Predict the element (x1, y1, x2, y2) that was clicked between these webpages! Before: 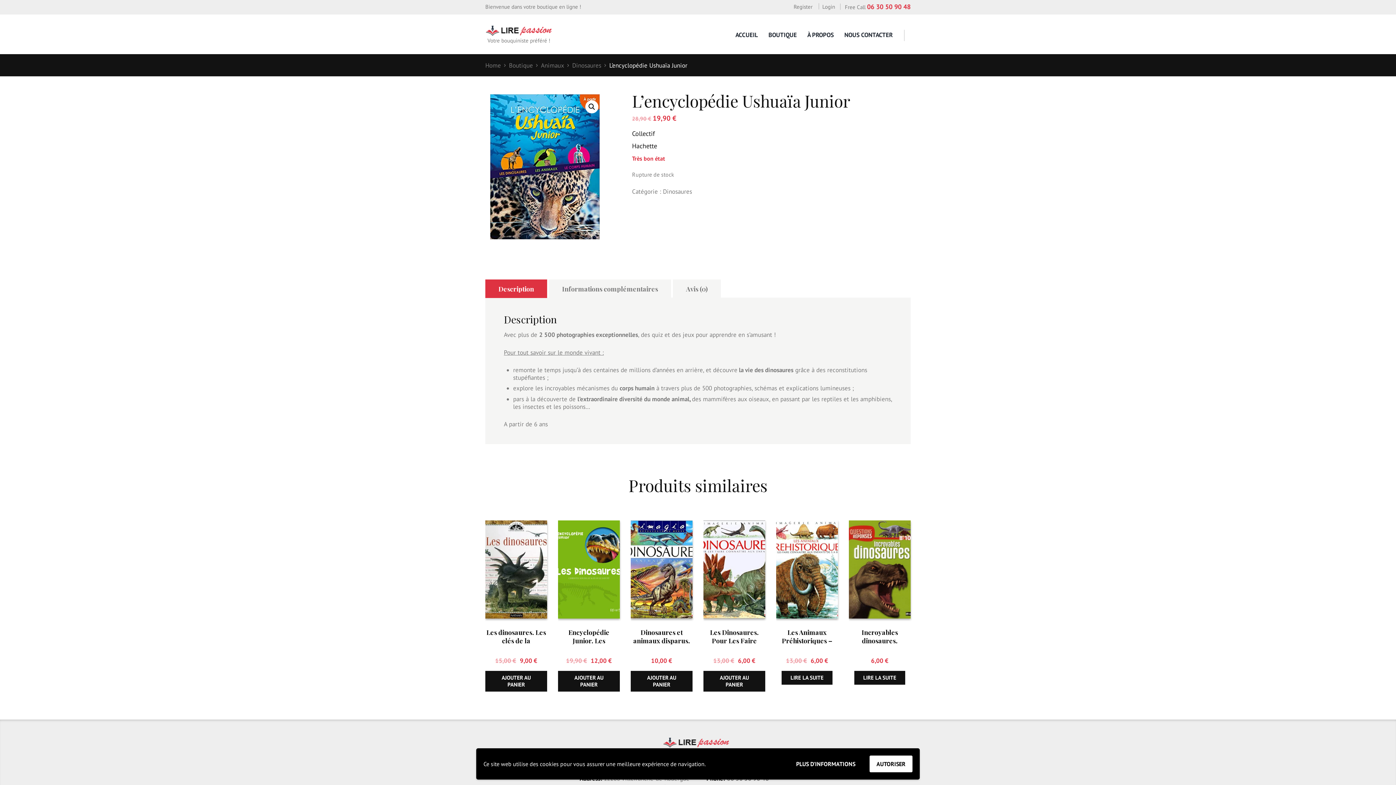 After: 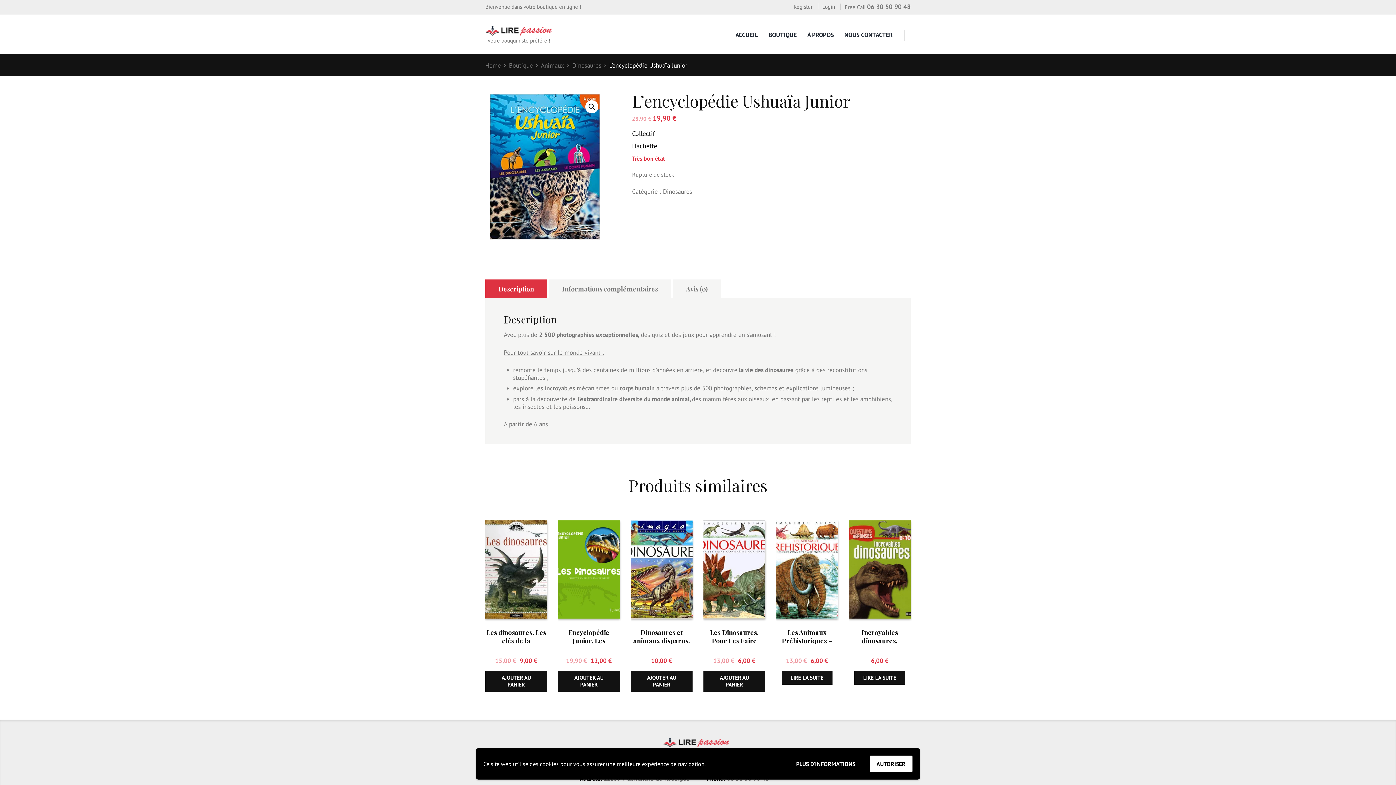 Action: bbox: (867, 2, 910, 11) label: 06 30 50 90 48